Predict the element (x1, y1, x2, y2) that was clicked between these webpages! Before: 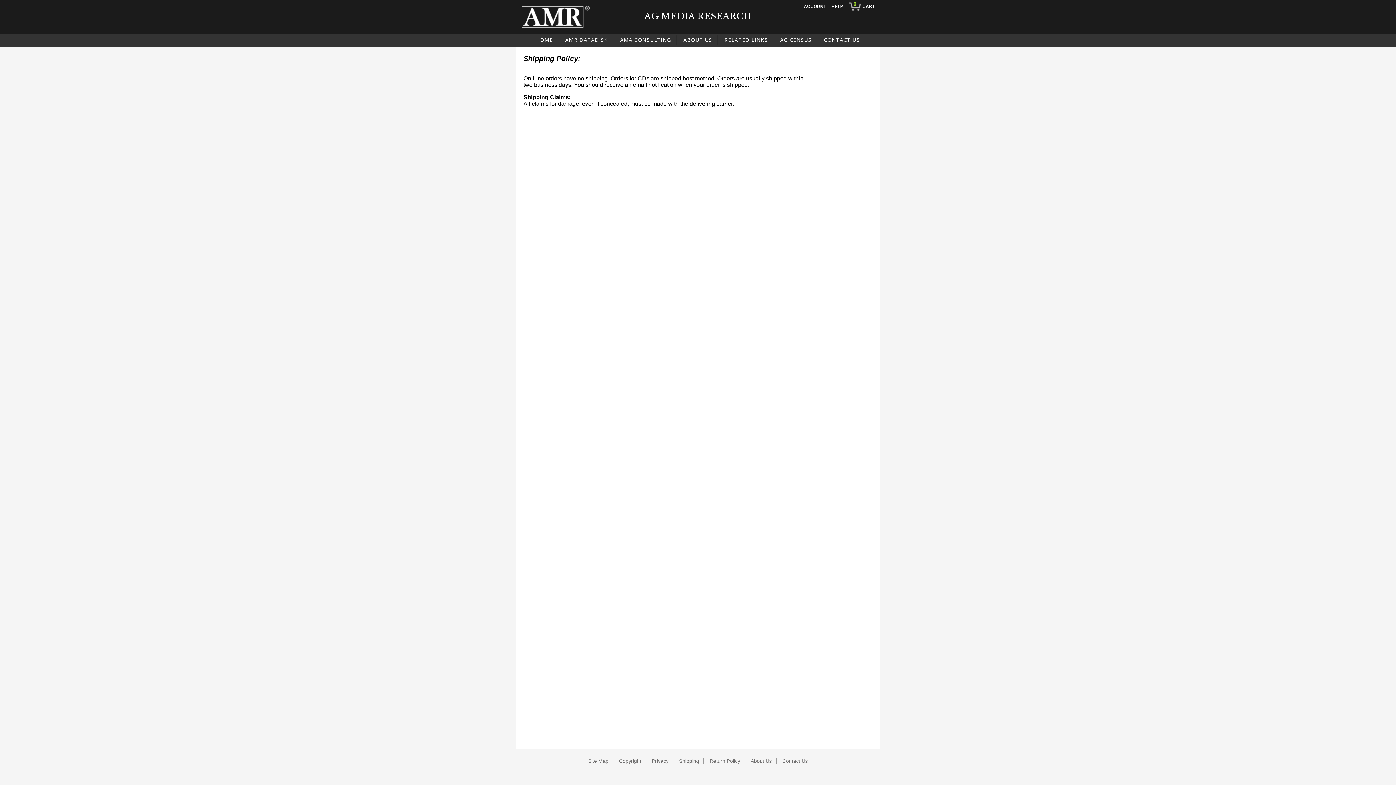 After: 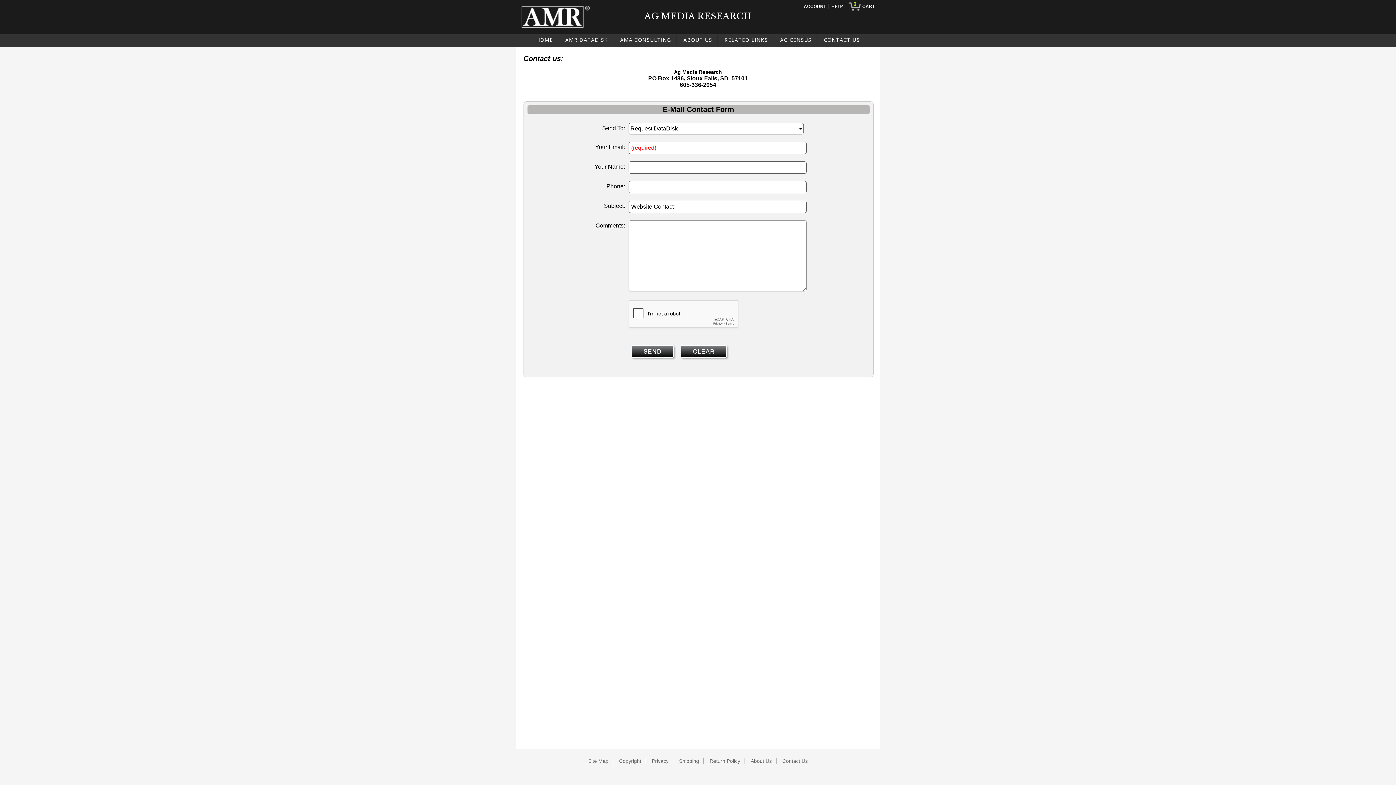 Action: label: Contact Us bbox: (782, 758, 808, 764)